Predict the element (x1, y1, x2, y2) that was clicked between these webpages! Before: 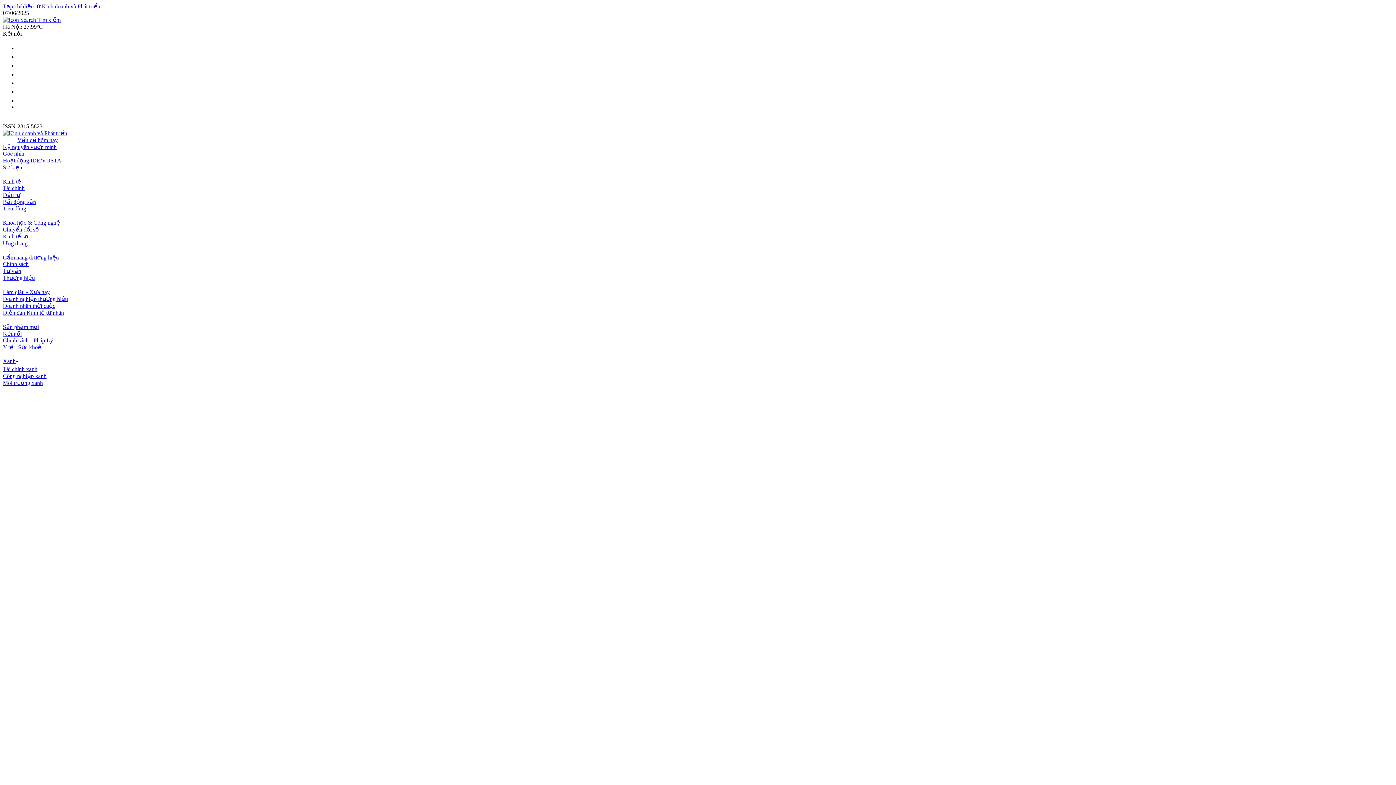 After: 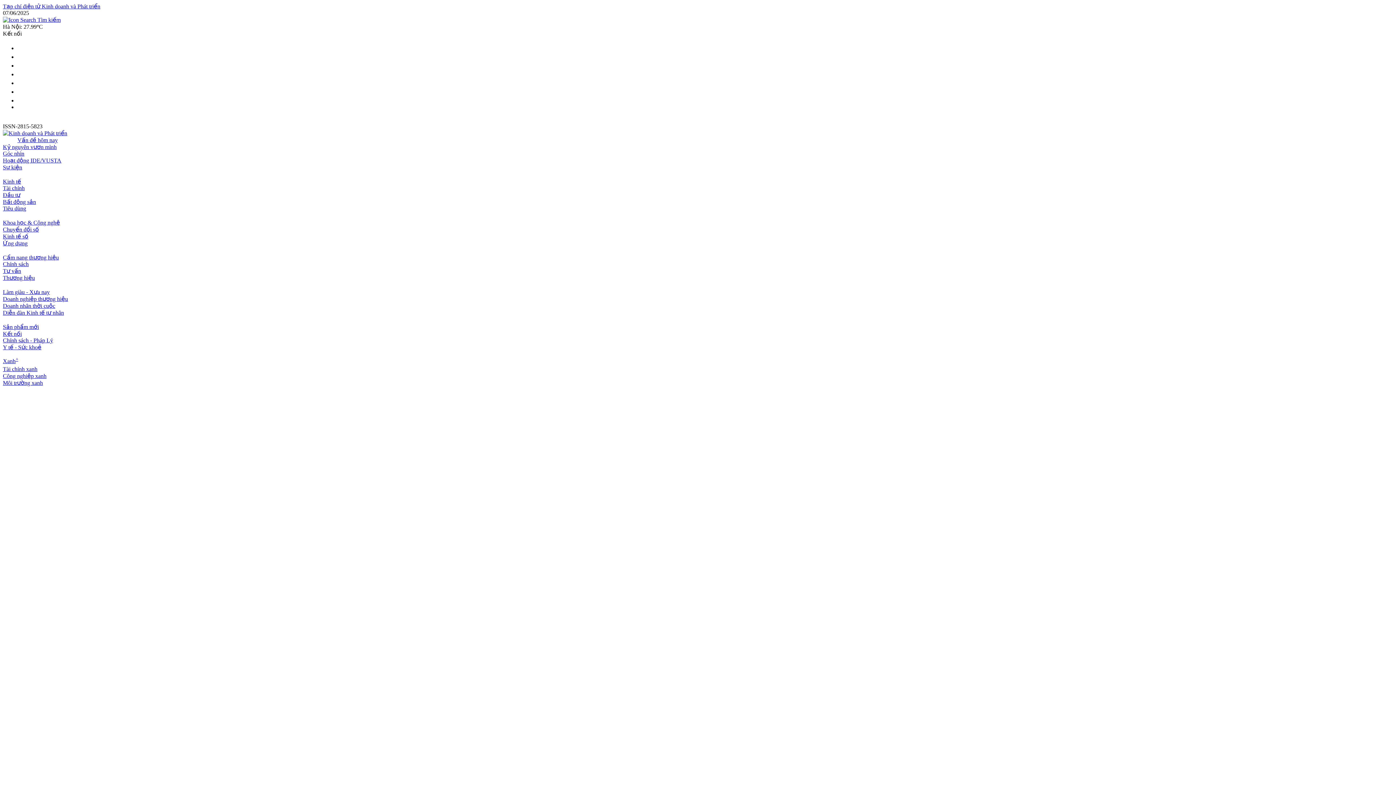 Action: bbox: (17, 80, 24, 86)